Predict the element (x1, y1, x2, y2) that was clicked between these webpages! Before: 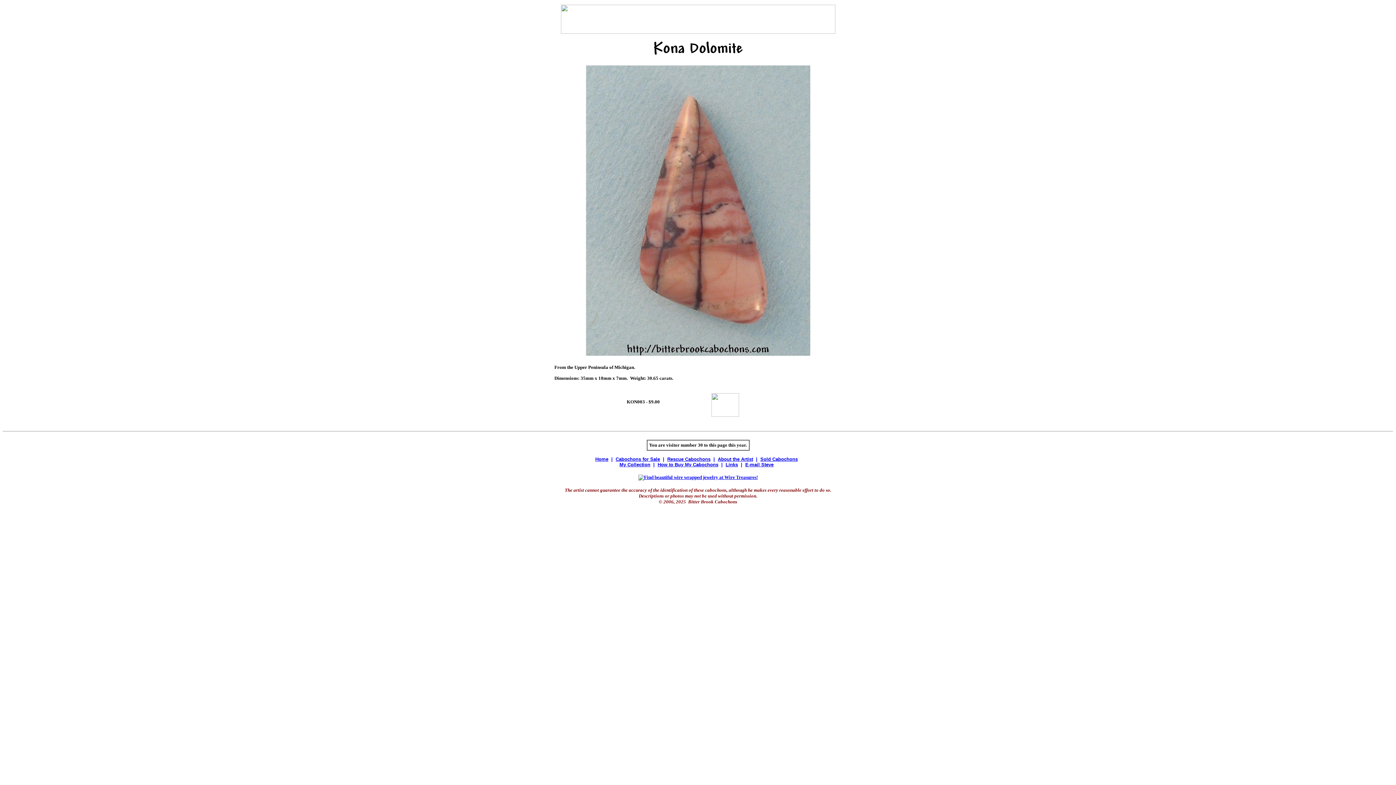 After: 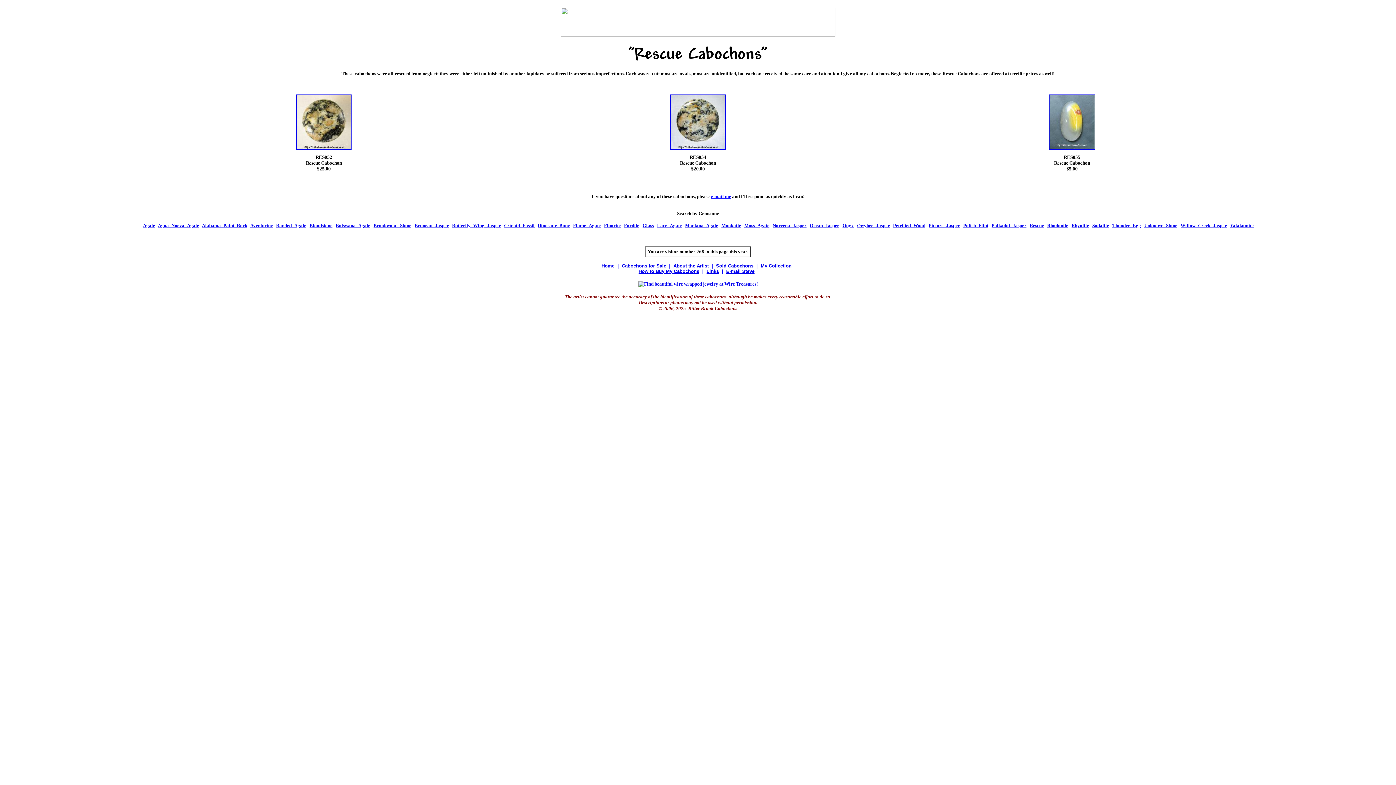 Action: bbox: (667, 456, 710, 462) label: Rescue Cabochons